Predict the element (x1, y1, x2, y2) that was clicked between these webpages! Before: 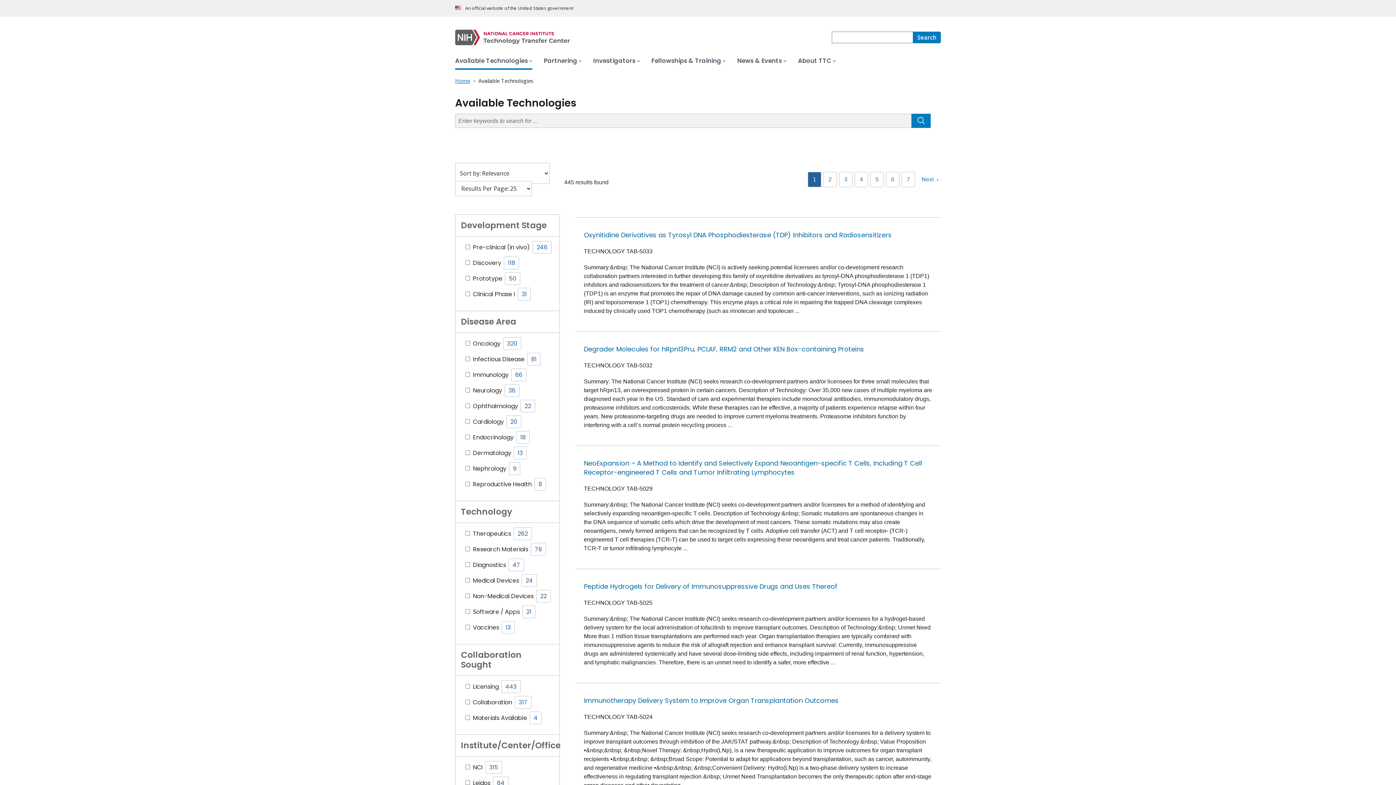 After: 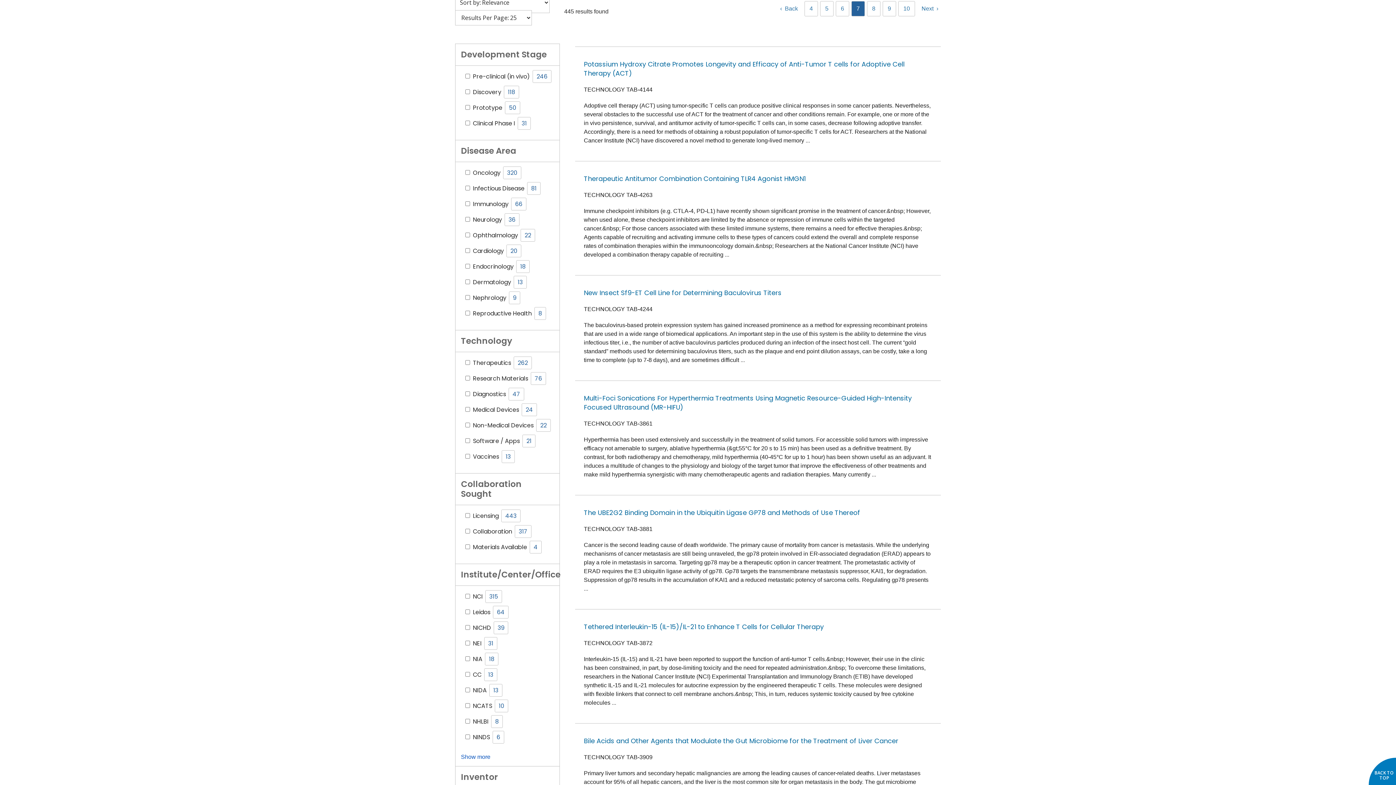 Action: label: 7 bbox: (904, 174, 912, 185)